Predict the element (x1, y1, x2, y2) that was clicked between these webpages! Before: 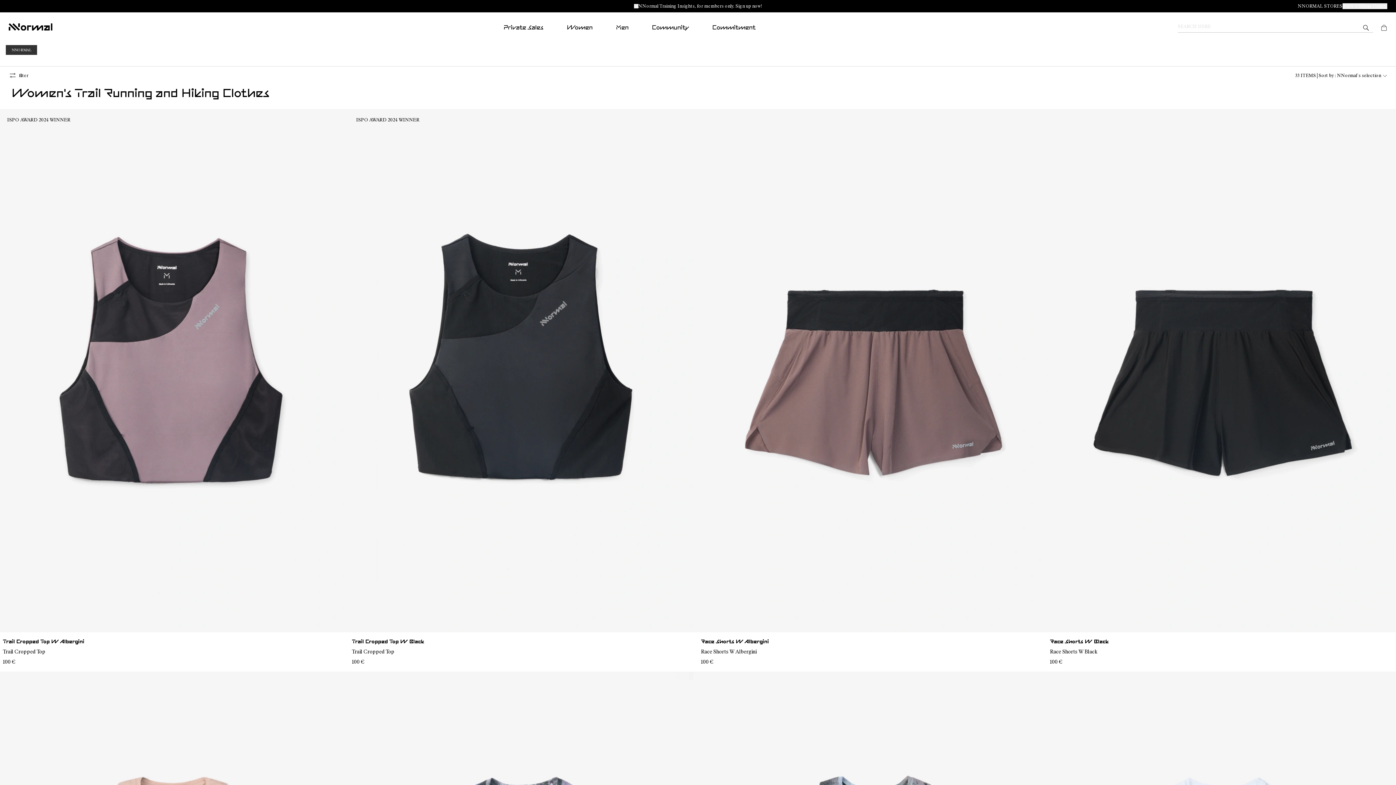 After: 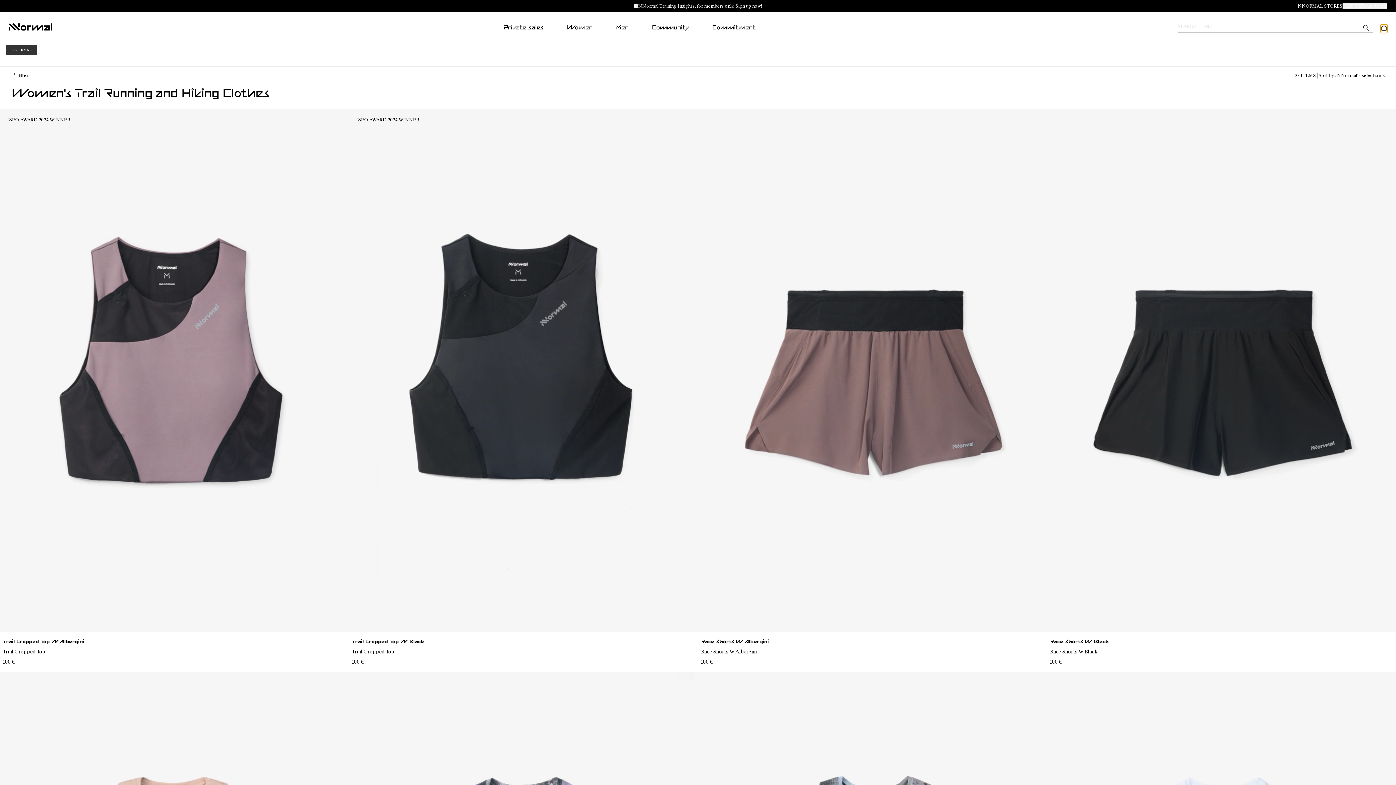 Action: bbox: (1381, 24, 1387, 33)